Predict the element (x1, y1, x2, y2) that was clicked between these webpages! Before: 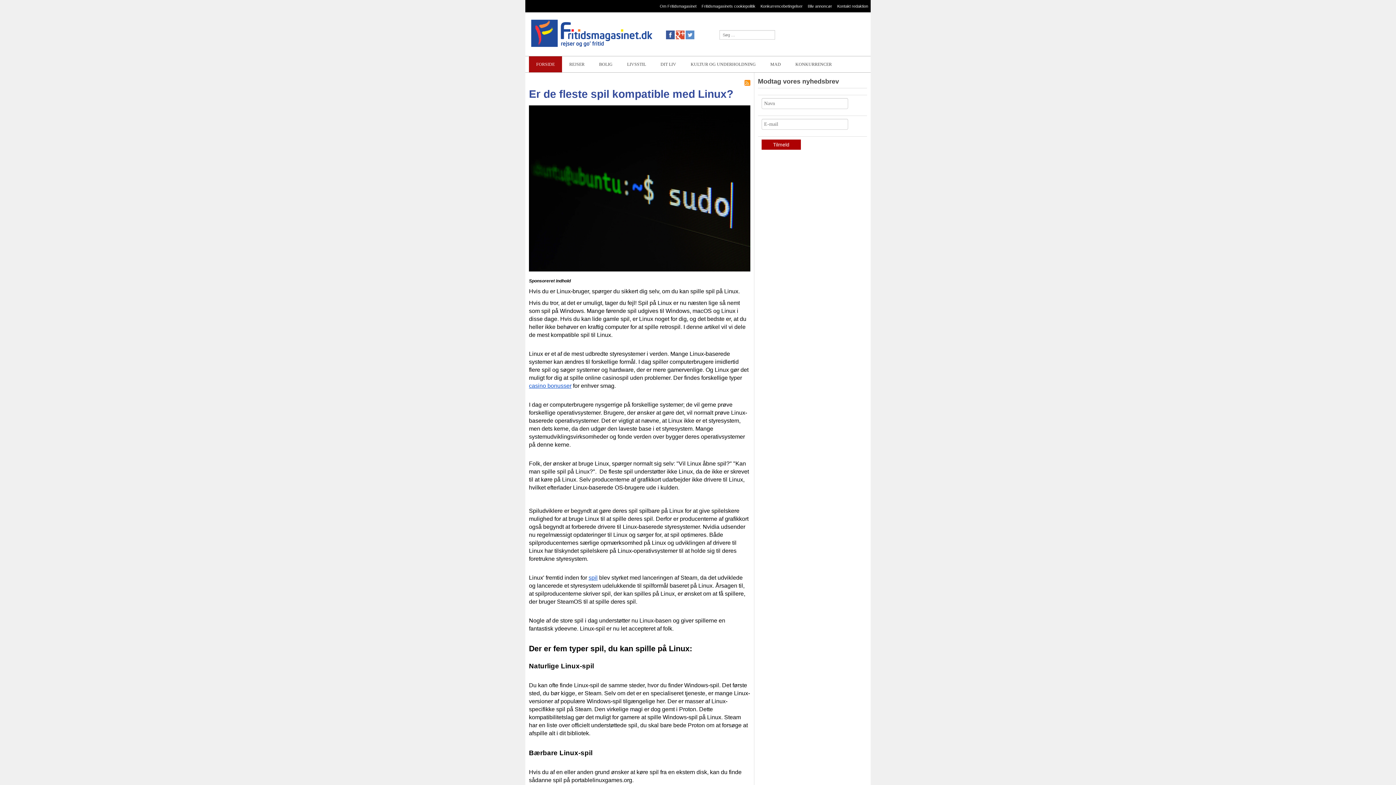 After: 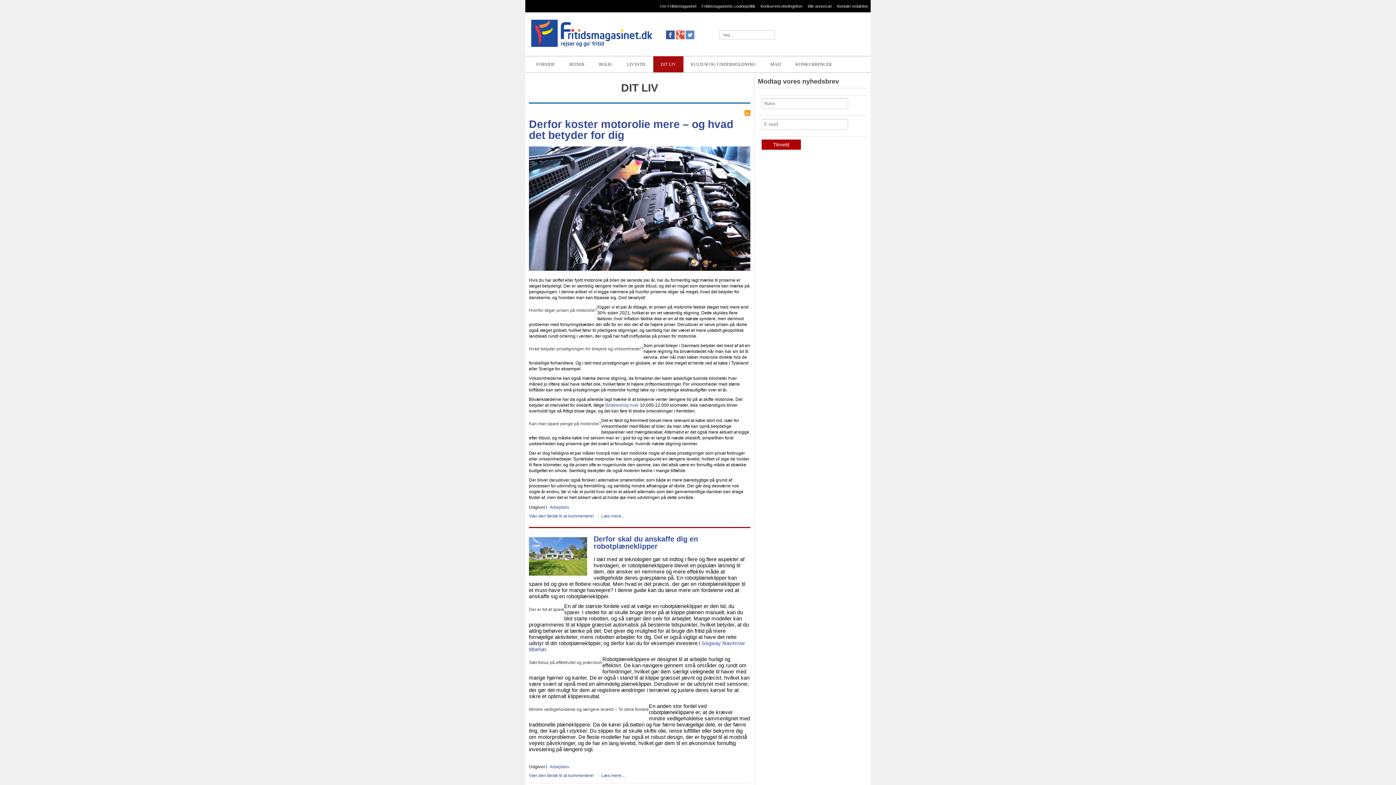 Action: bbox: (653, 56, 683, 72) label: DIT LIV